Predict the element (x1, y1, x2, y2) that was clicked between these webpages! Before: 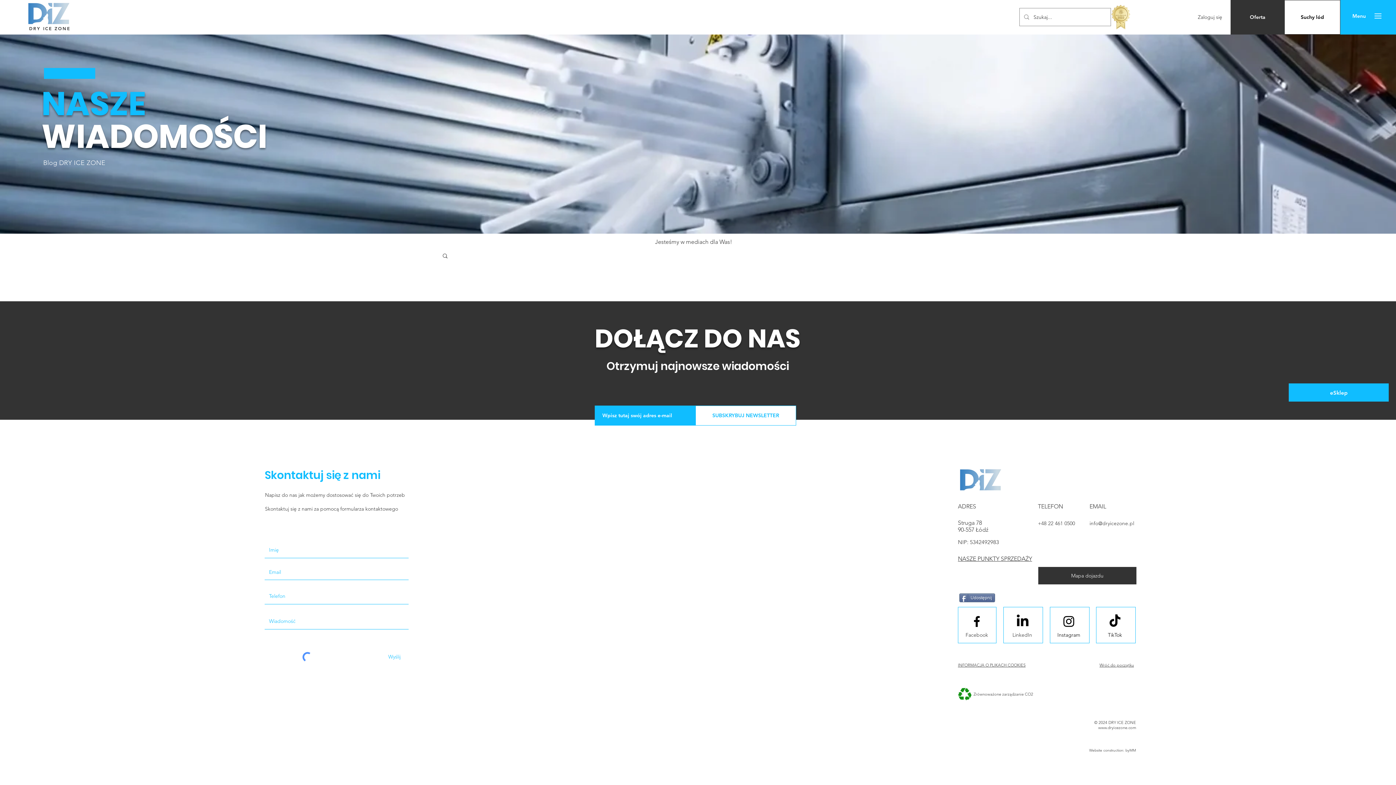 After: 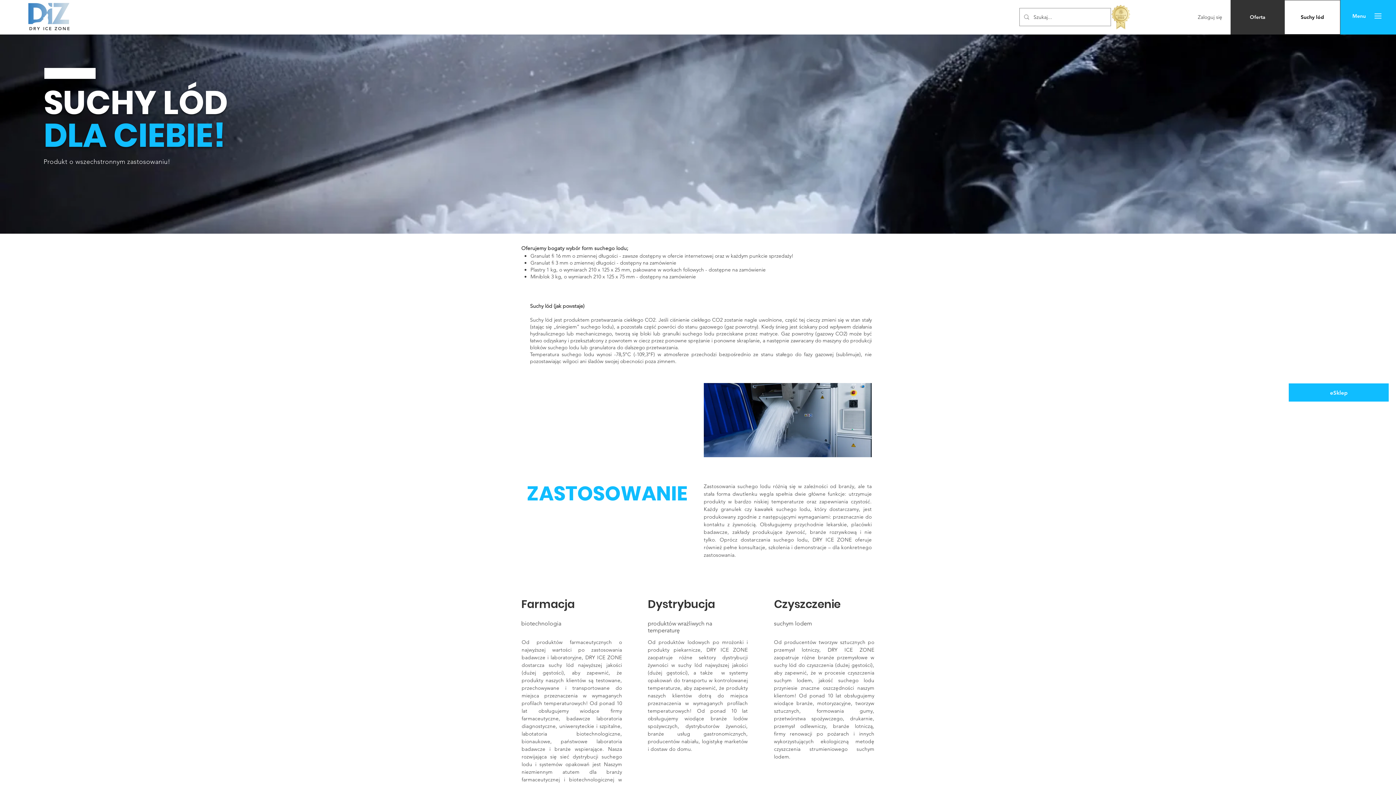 Action: label: Suchy lód bbox: (1284, 0, 1340, 34)